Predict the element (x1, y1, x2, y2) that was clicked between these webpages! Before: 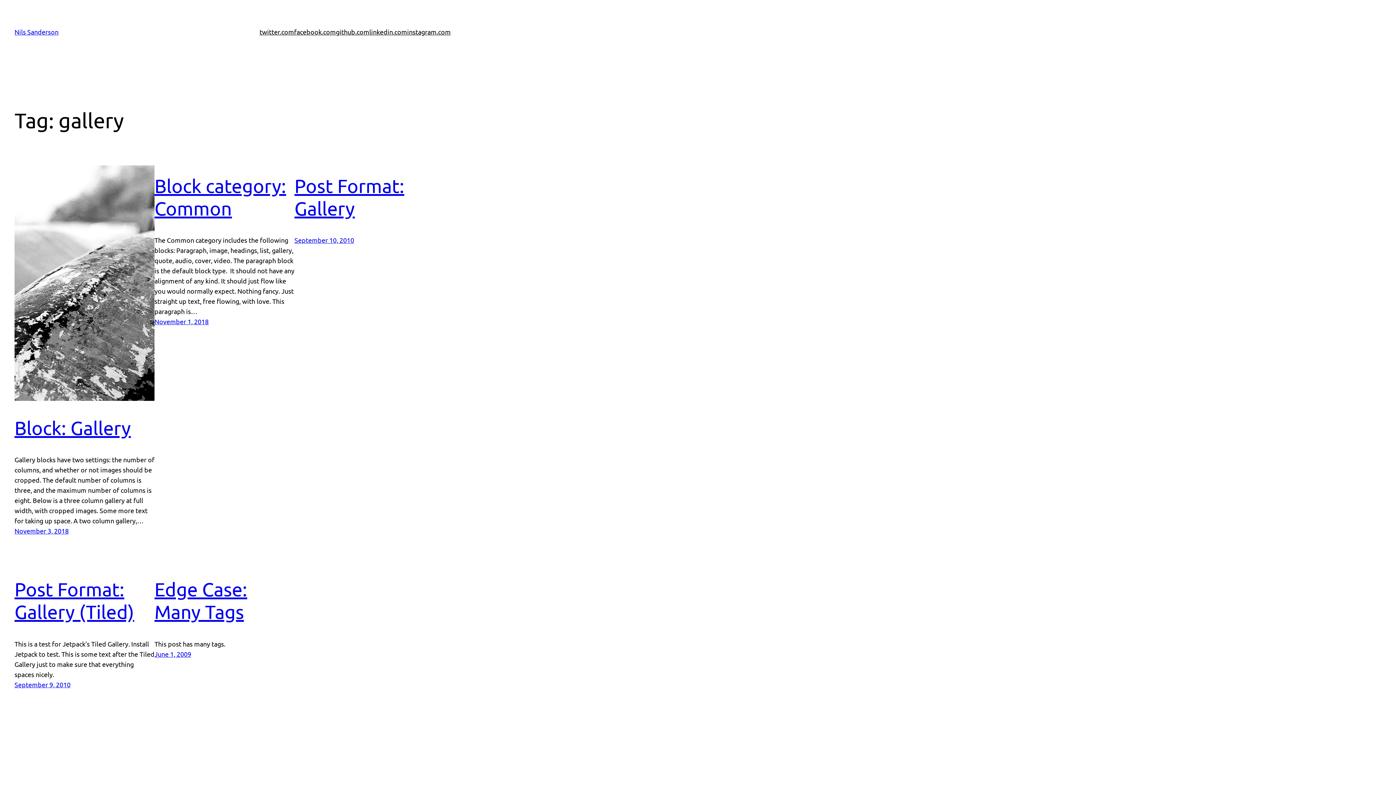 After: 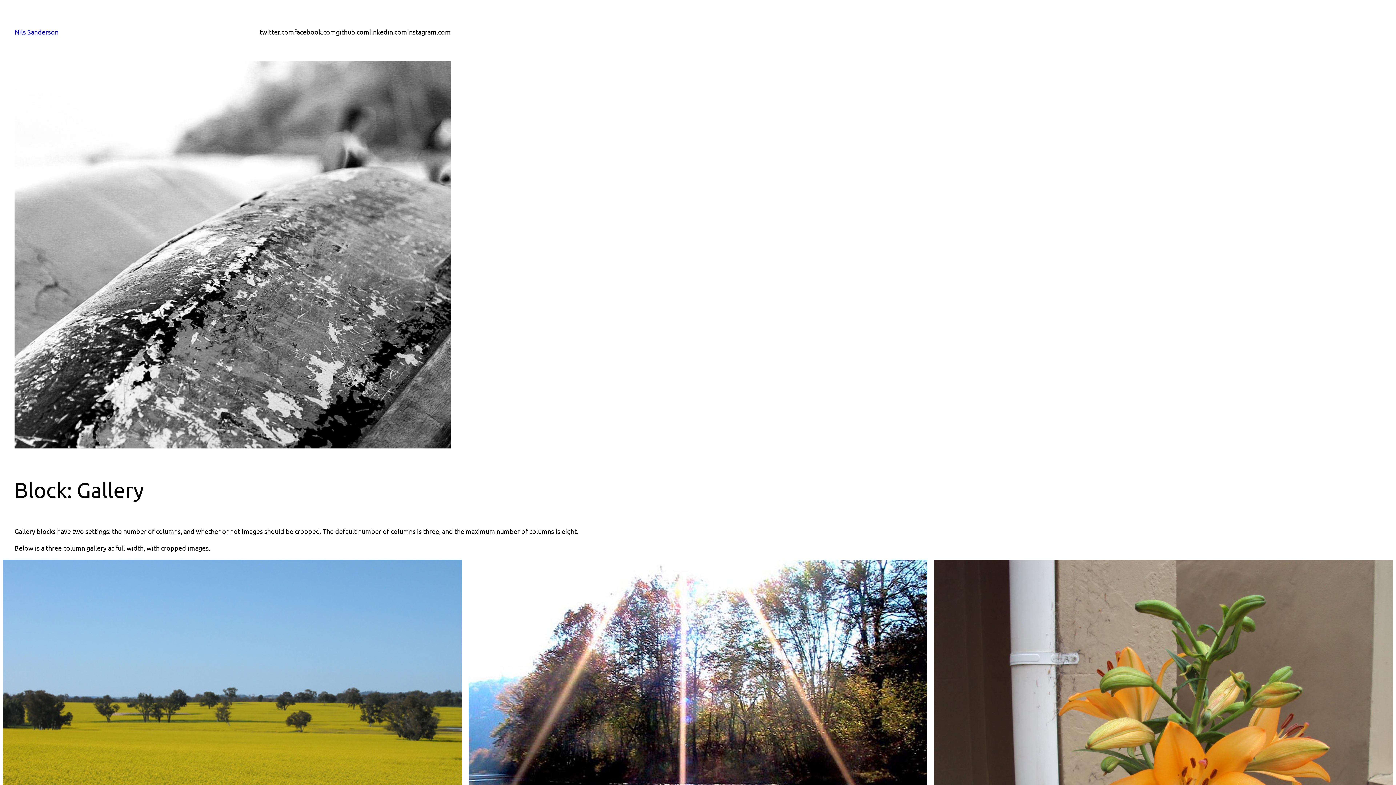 Action: bbox: (14, 527, 68, 535) label: November 3, 2018